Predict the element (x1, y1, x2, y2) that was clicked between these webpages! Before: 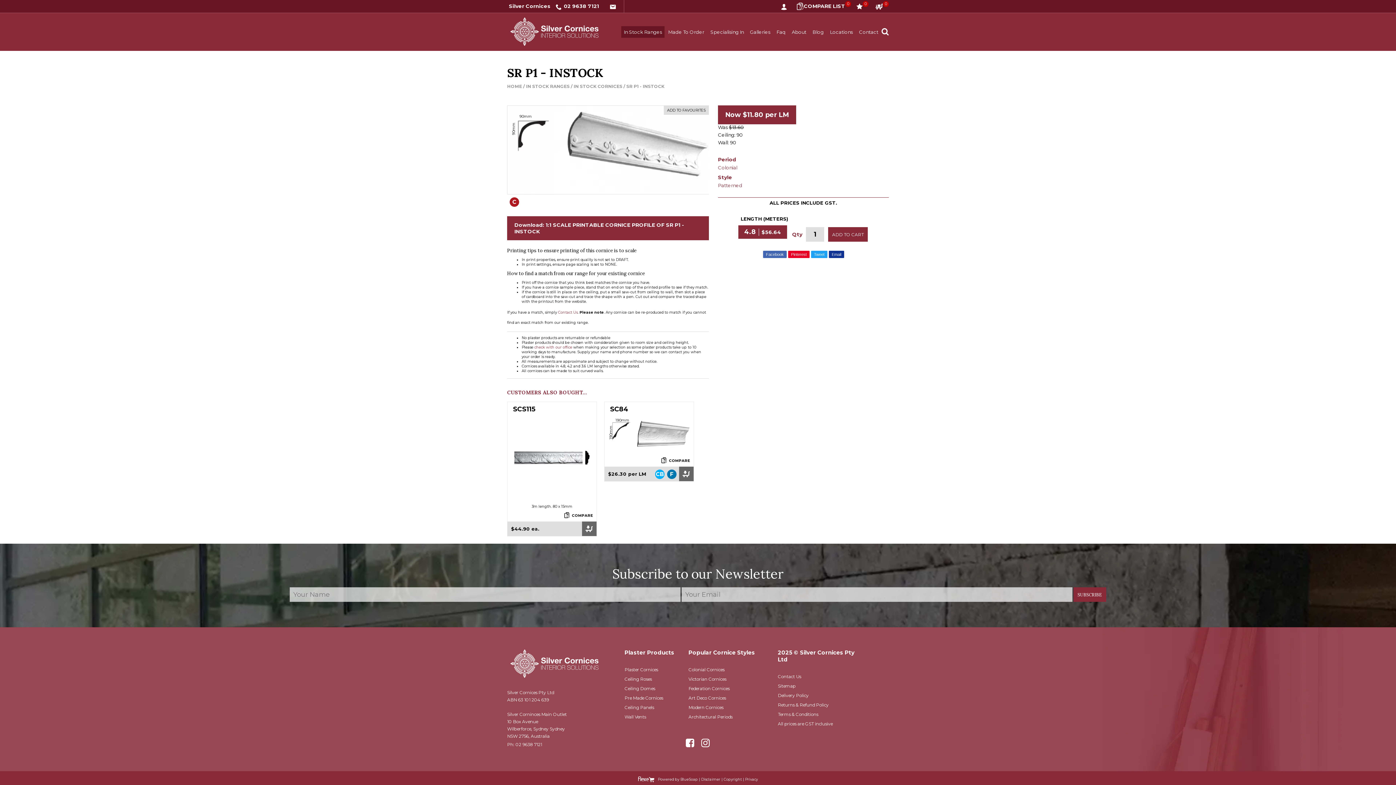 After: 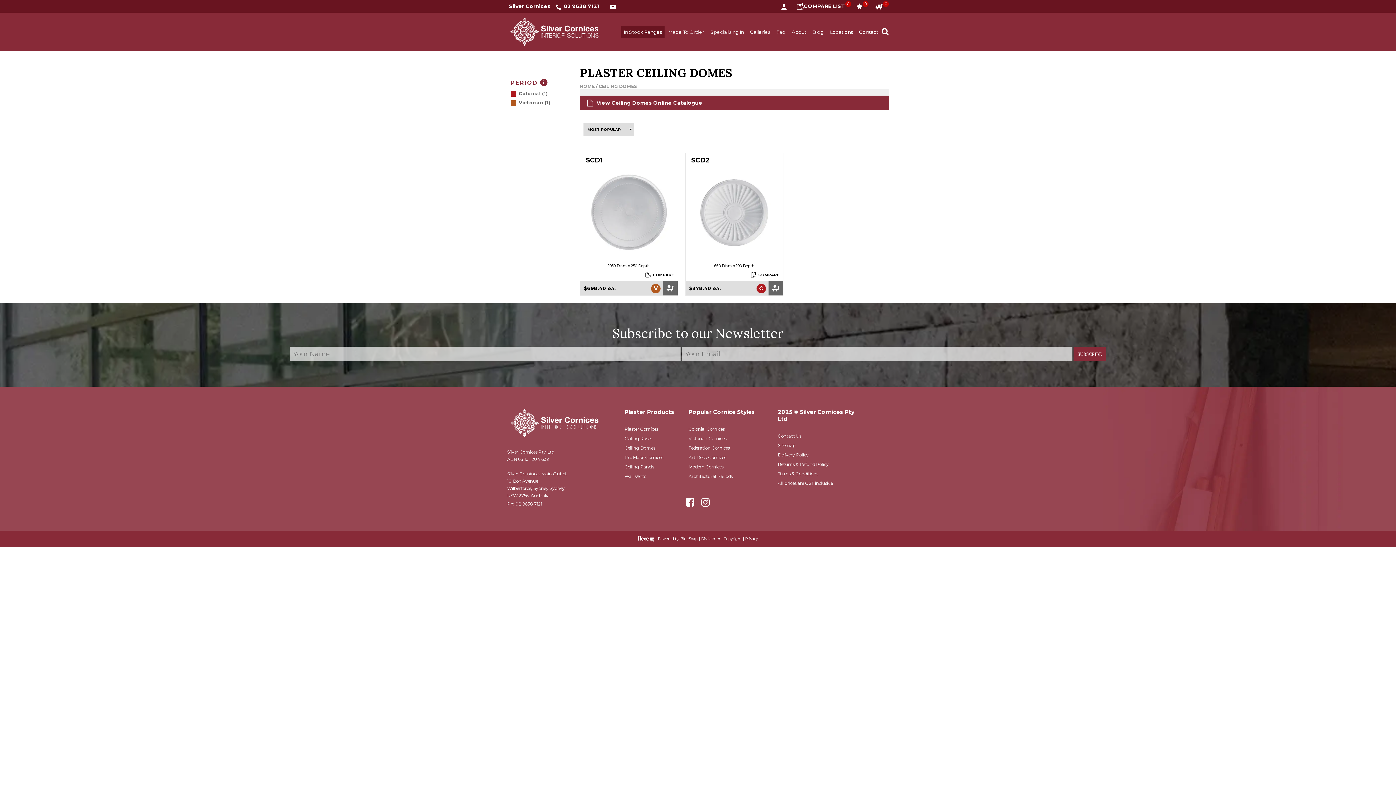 Action: bbox: (624, 684, 688, 693) label: Ceiling Domes